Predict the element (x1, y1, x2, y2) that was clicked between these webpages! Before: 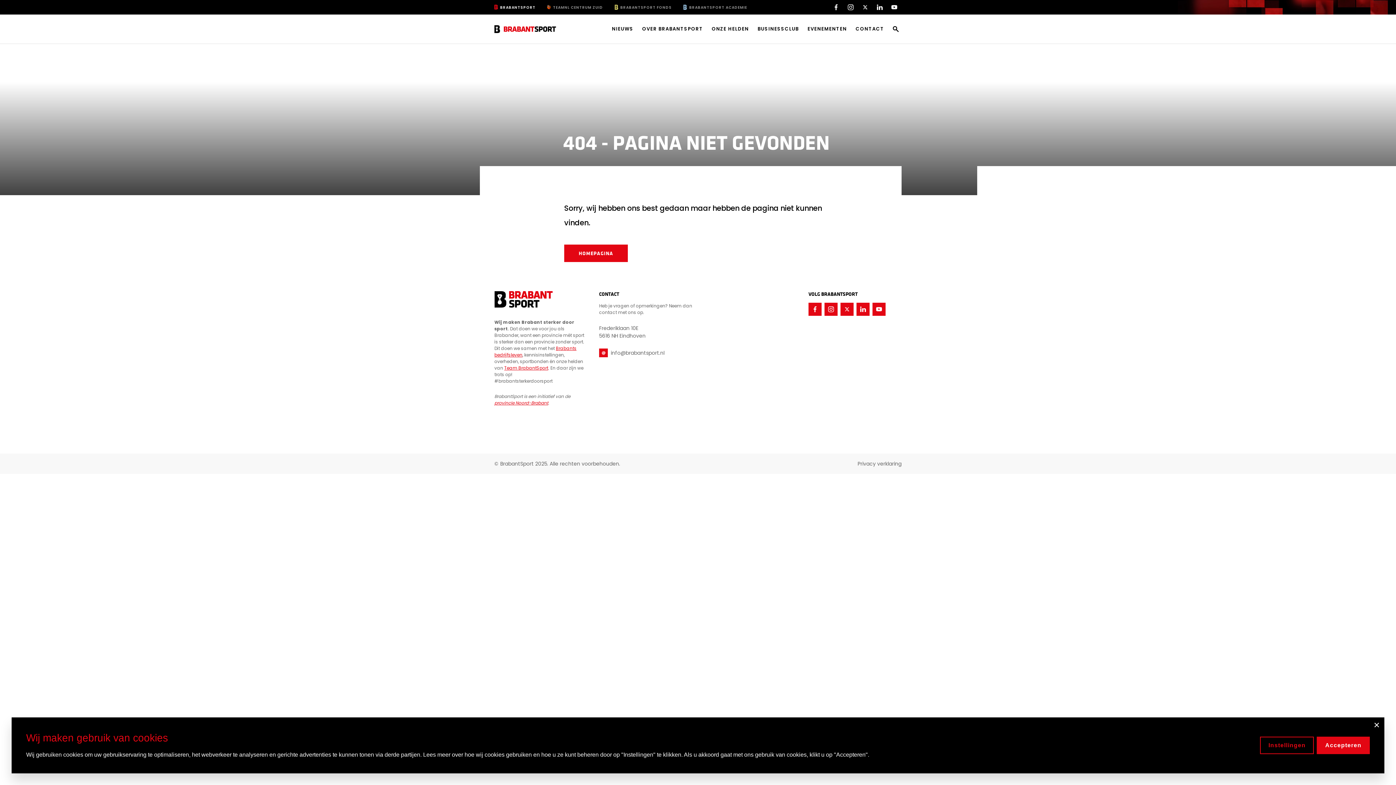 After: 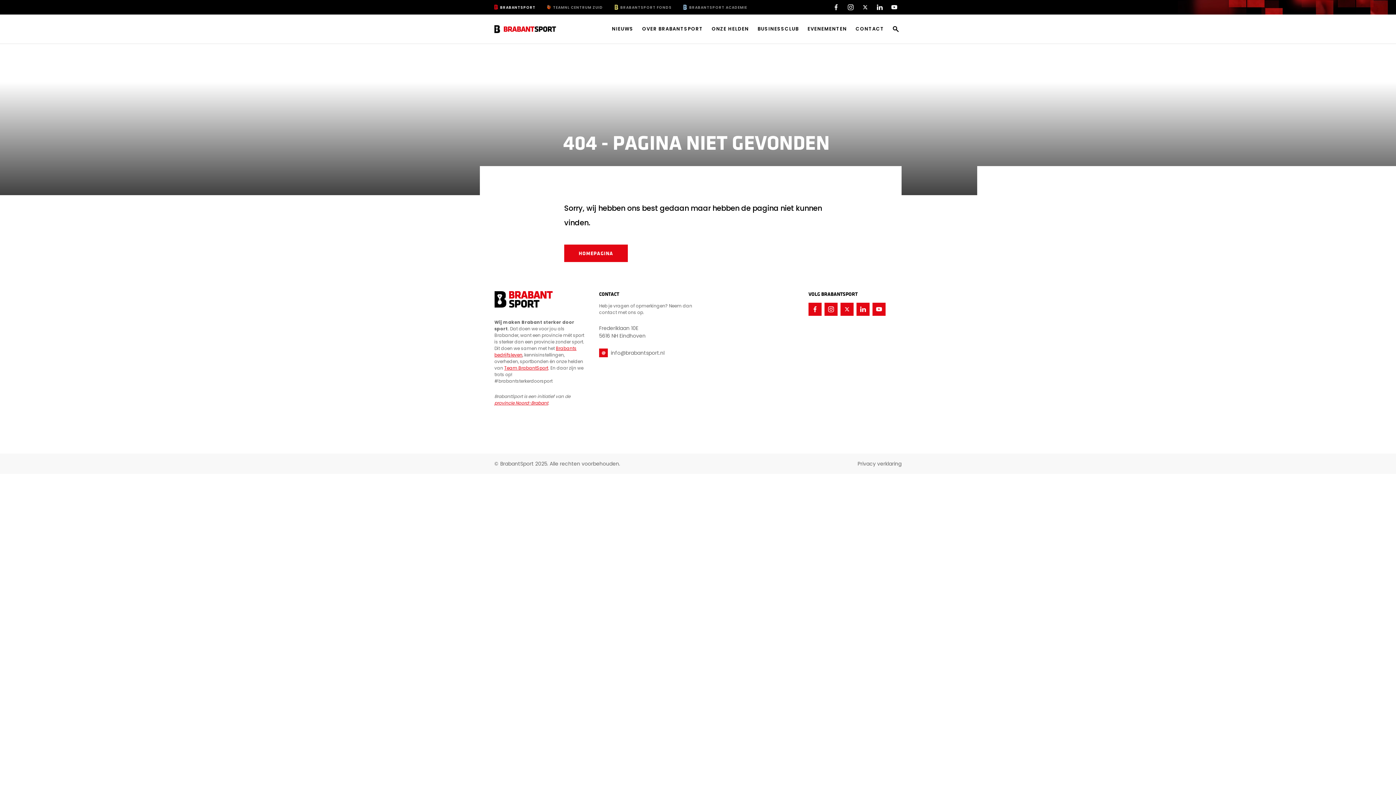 Action: bbox: (1317, 737, 1370, 754) label: Accepteren